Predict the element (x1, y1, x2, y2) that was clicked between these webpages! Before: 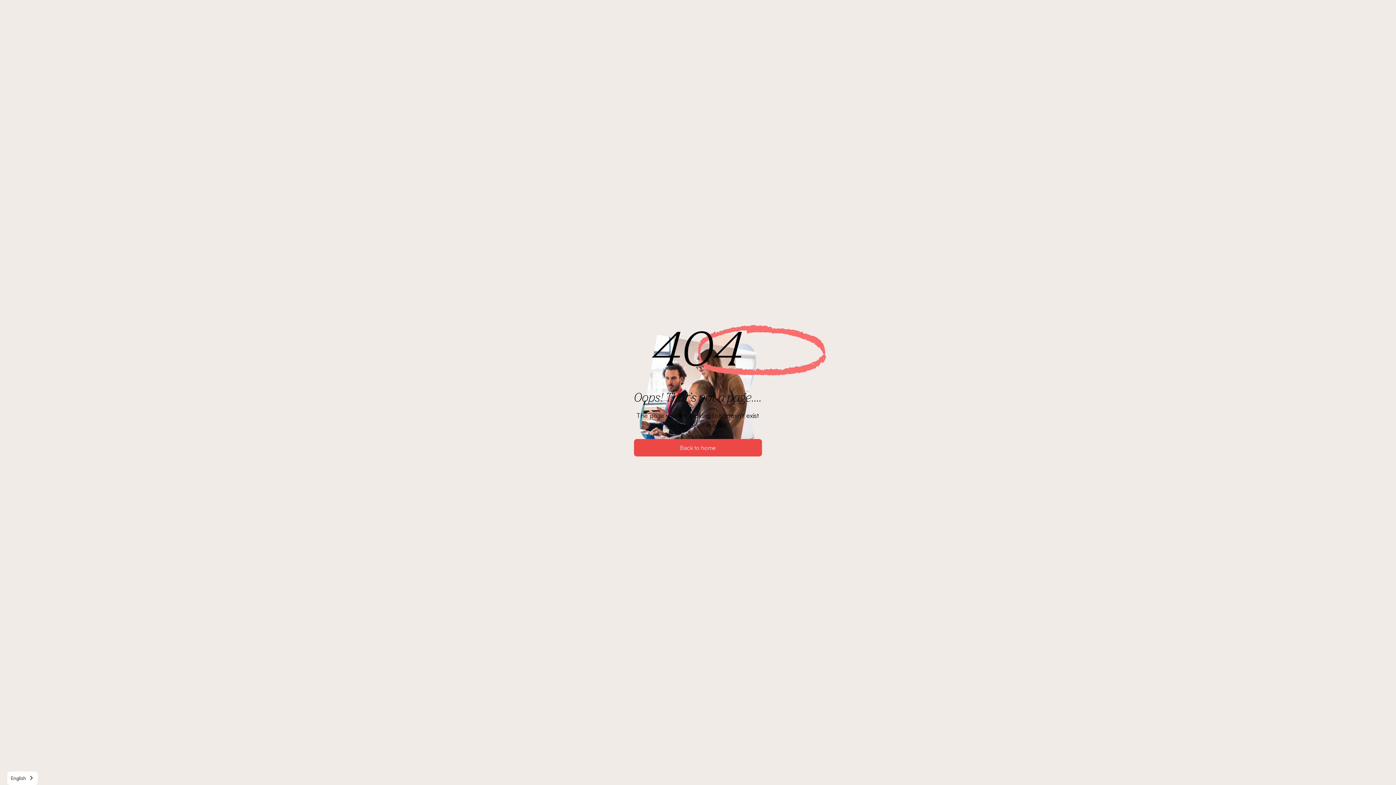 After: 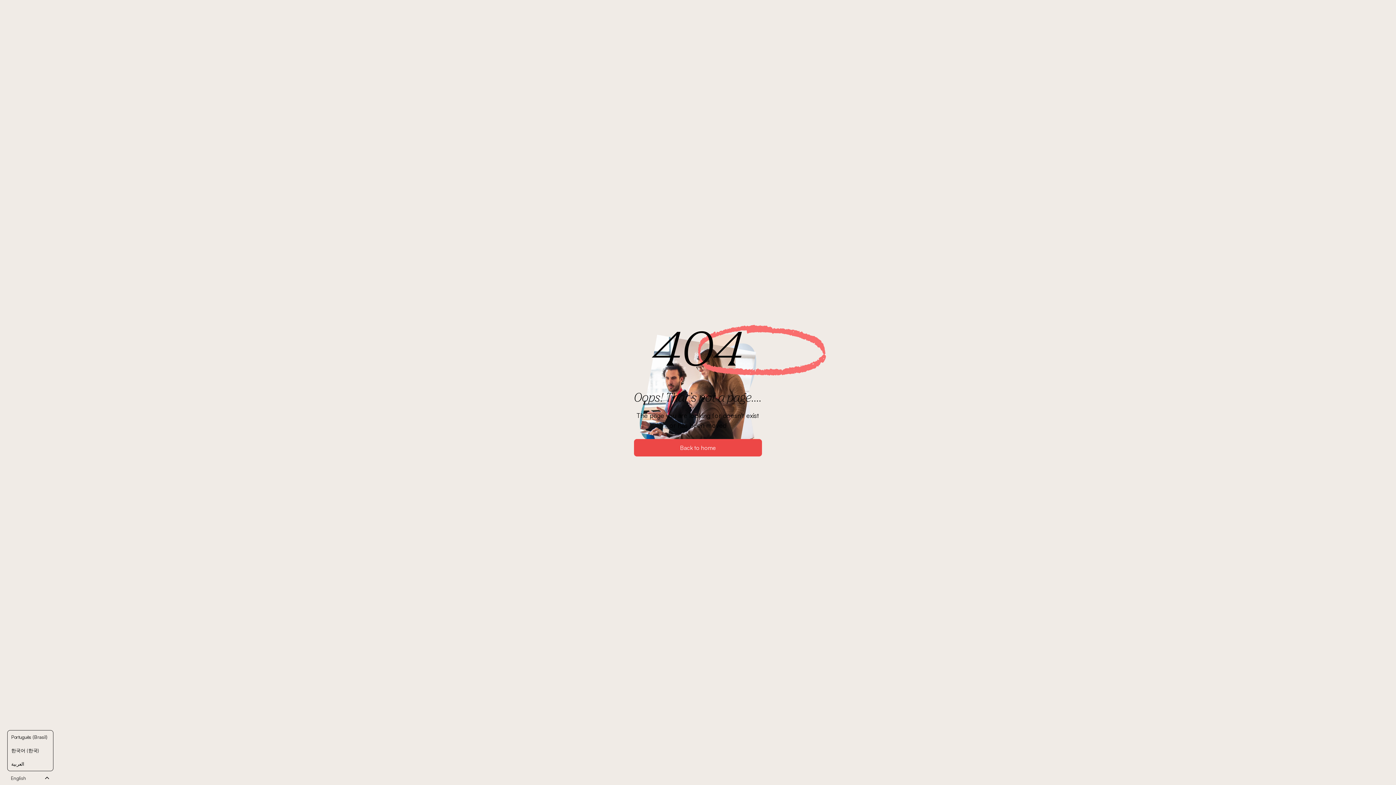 Action: label: English bbox: (7, 772, 37, 785)